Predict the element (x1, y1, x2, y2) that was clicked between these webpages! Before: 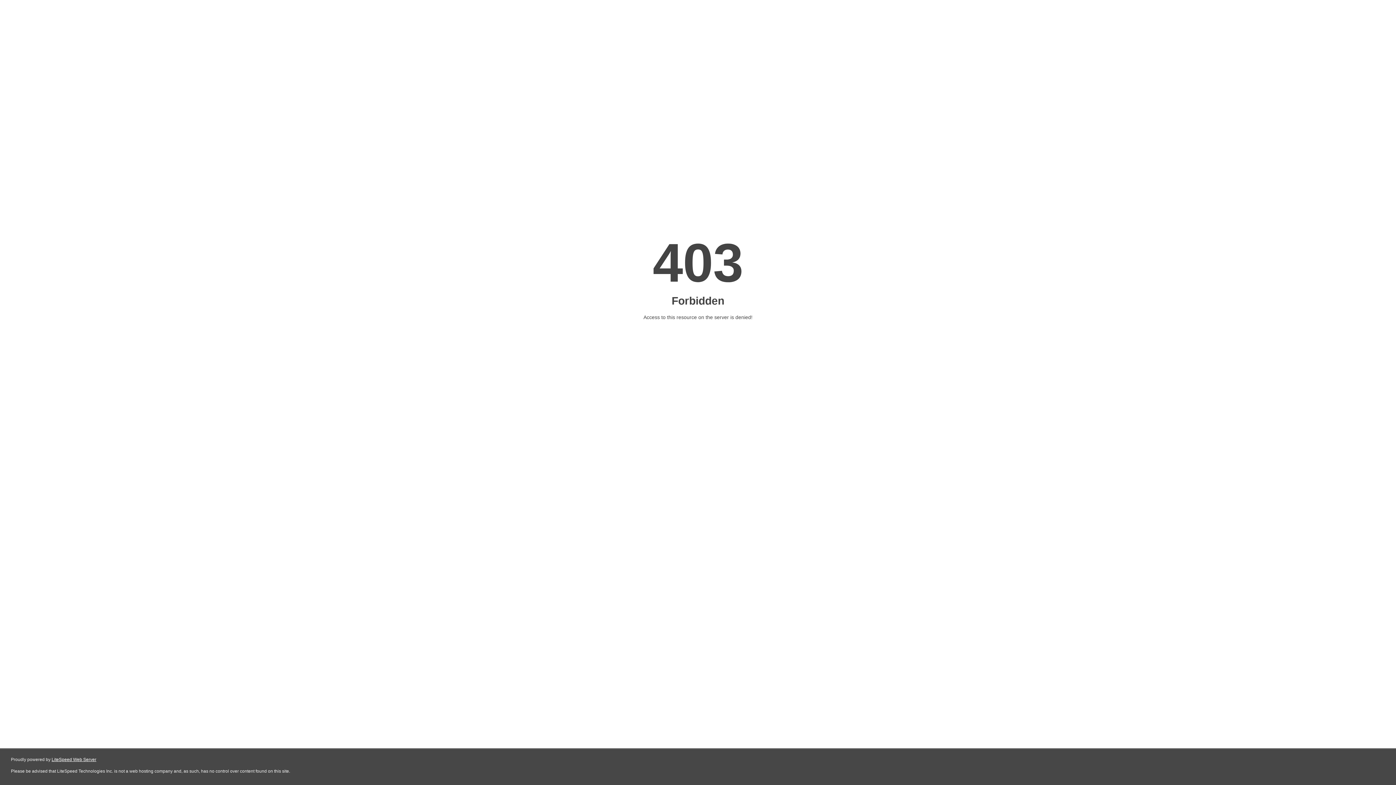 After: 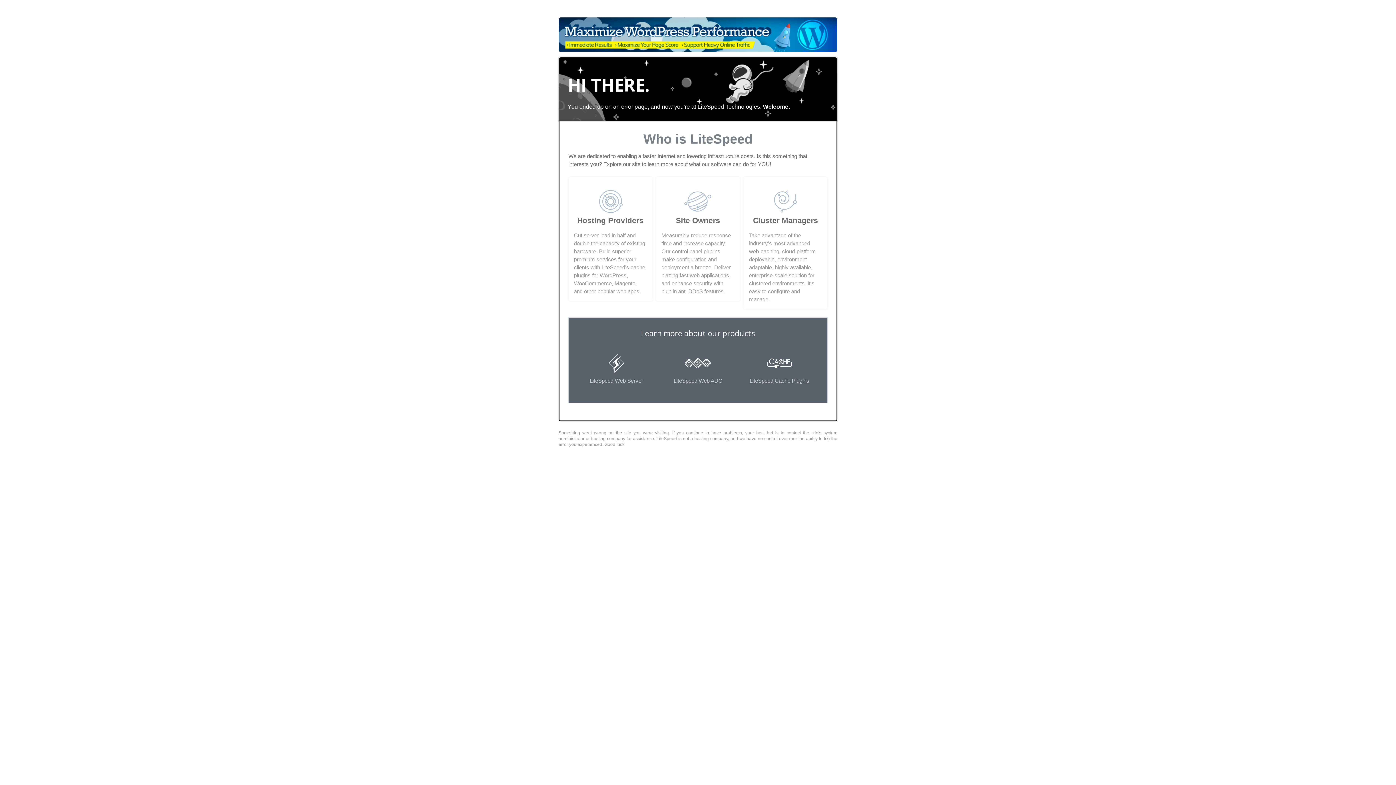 Action: label: LiteSpeed Web Server bbox: (51, 757, 96, 762)